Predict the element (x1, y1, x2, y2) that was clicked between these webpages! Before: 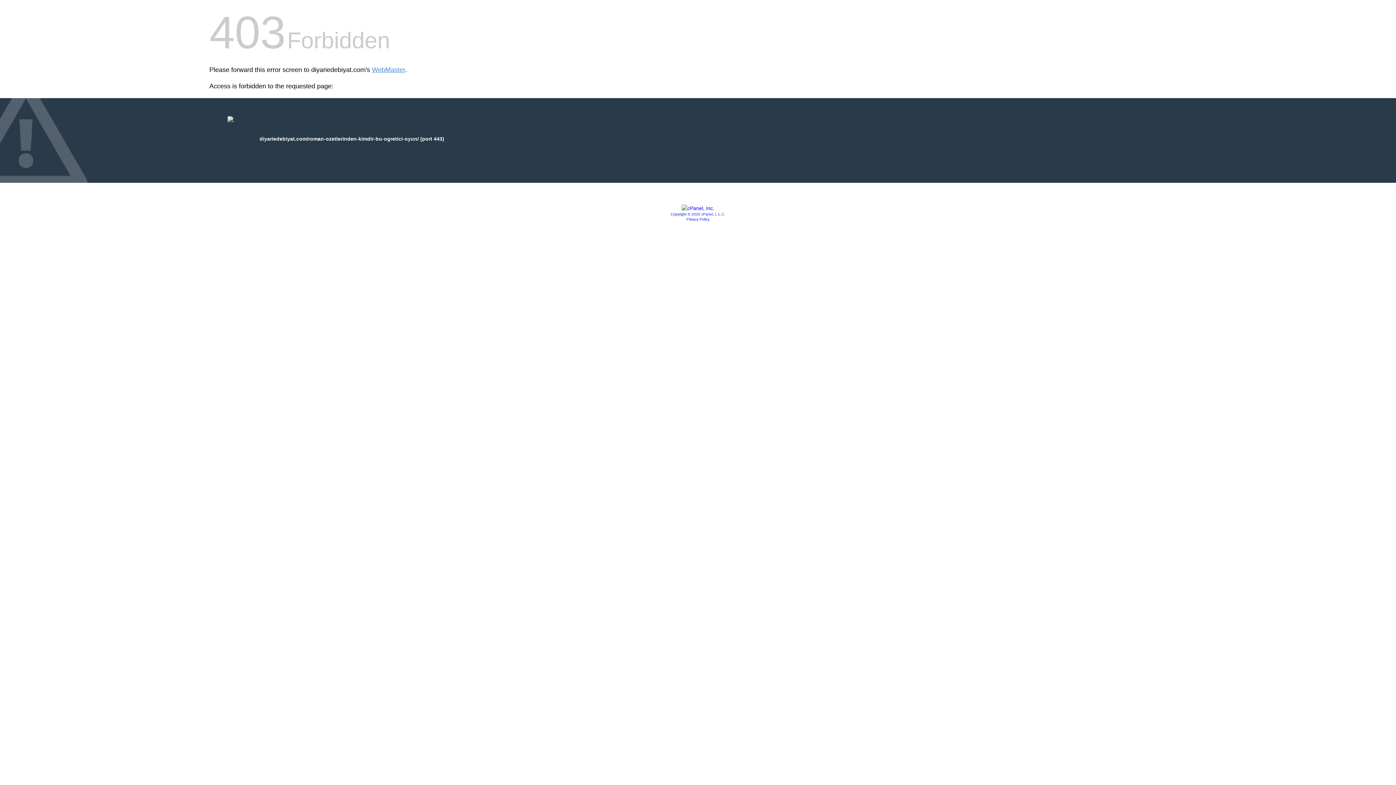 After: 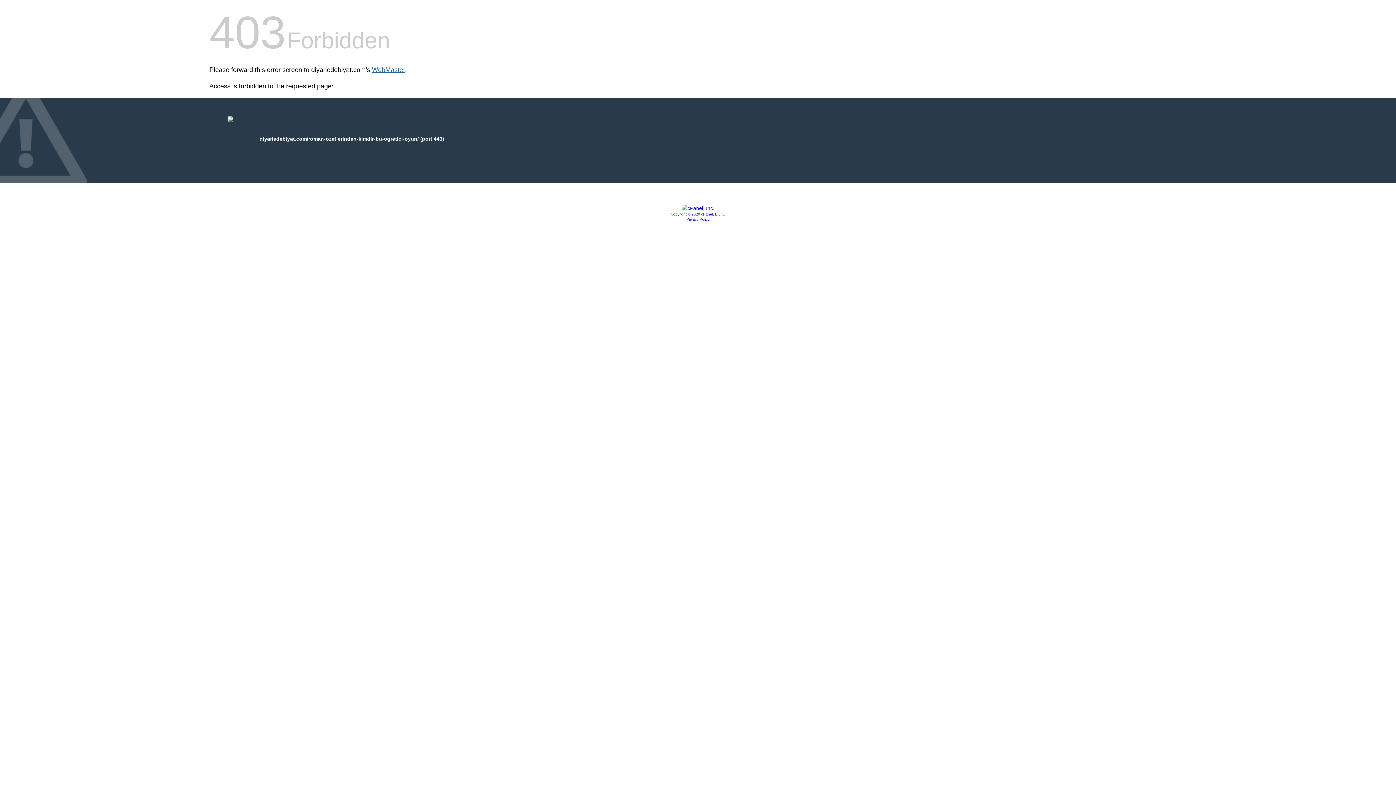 Action: bbox: (372, 66, 405, 73) label: WebMaster